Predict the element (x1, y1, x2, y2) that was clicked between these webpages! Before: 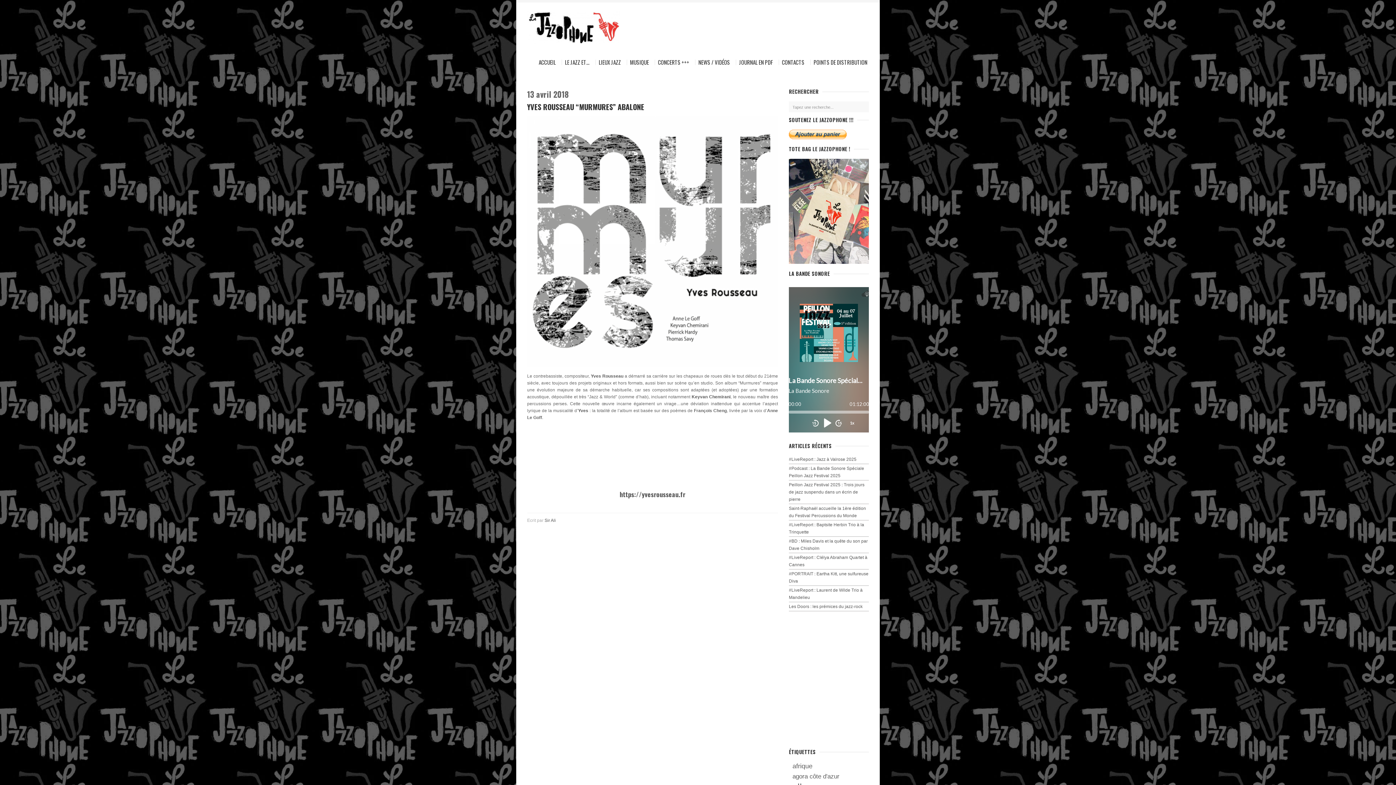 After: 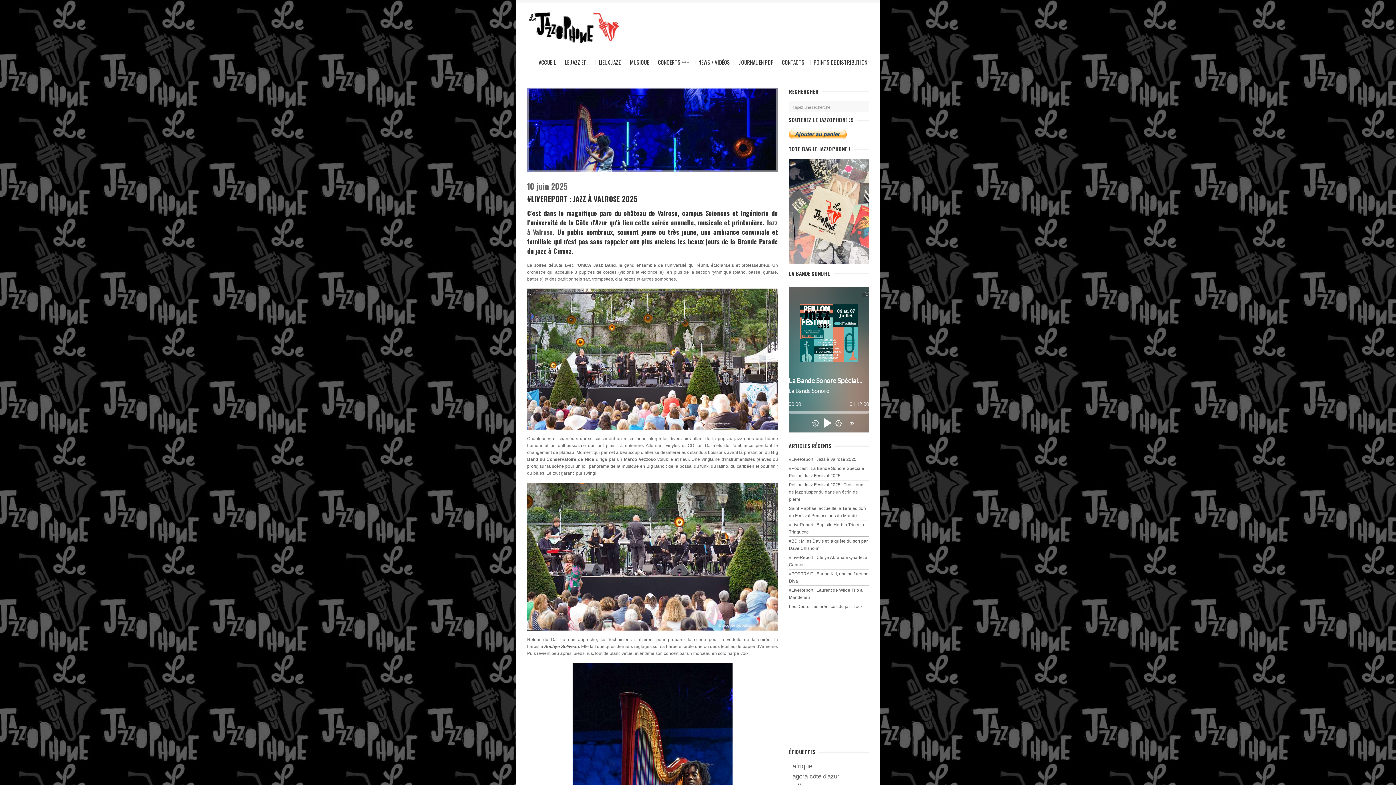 Action: label: #LiveReport : Jazz à Valrose 2025 bbox: (789, 457, 856, 462)